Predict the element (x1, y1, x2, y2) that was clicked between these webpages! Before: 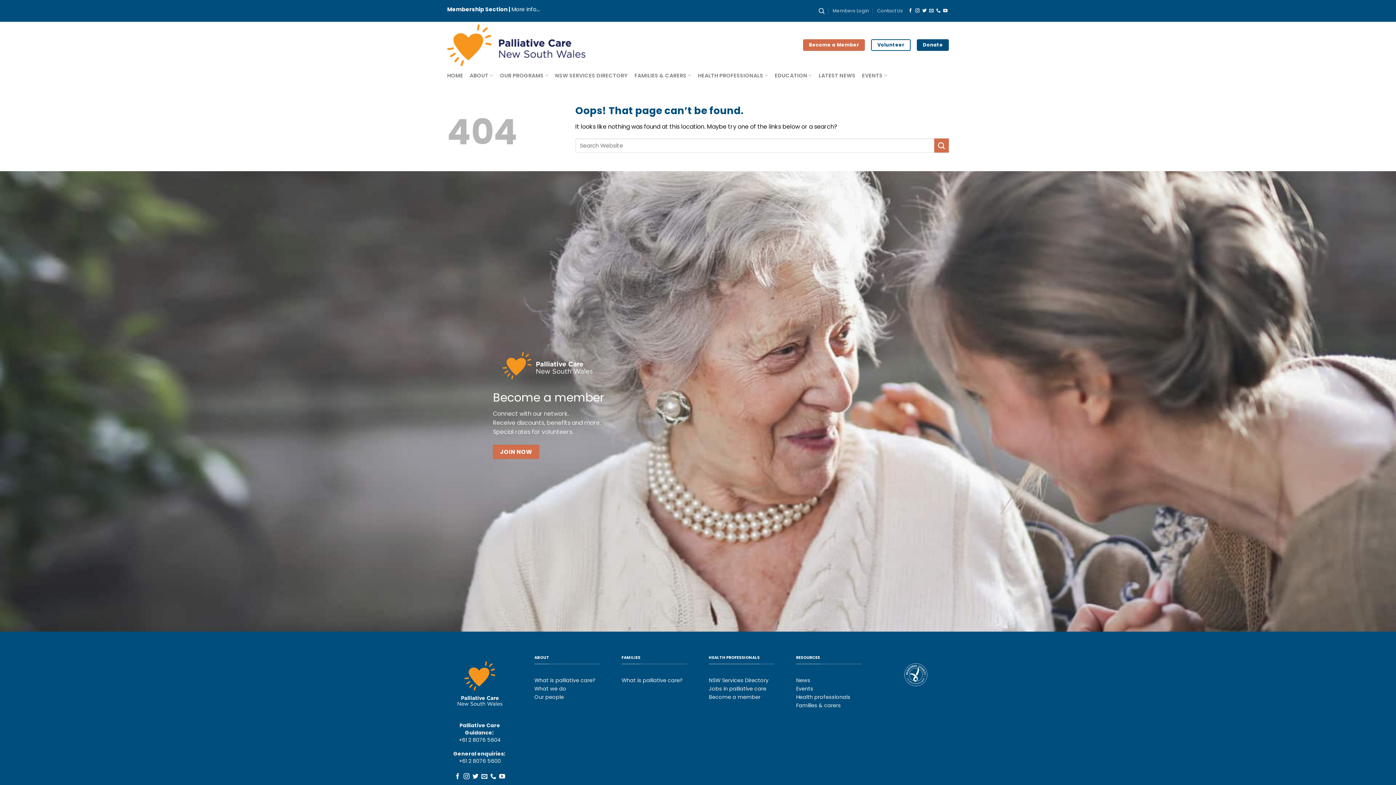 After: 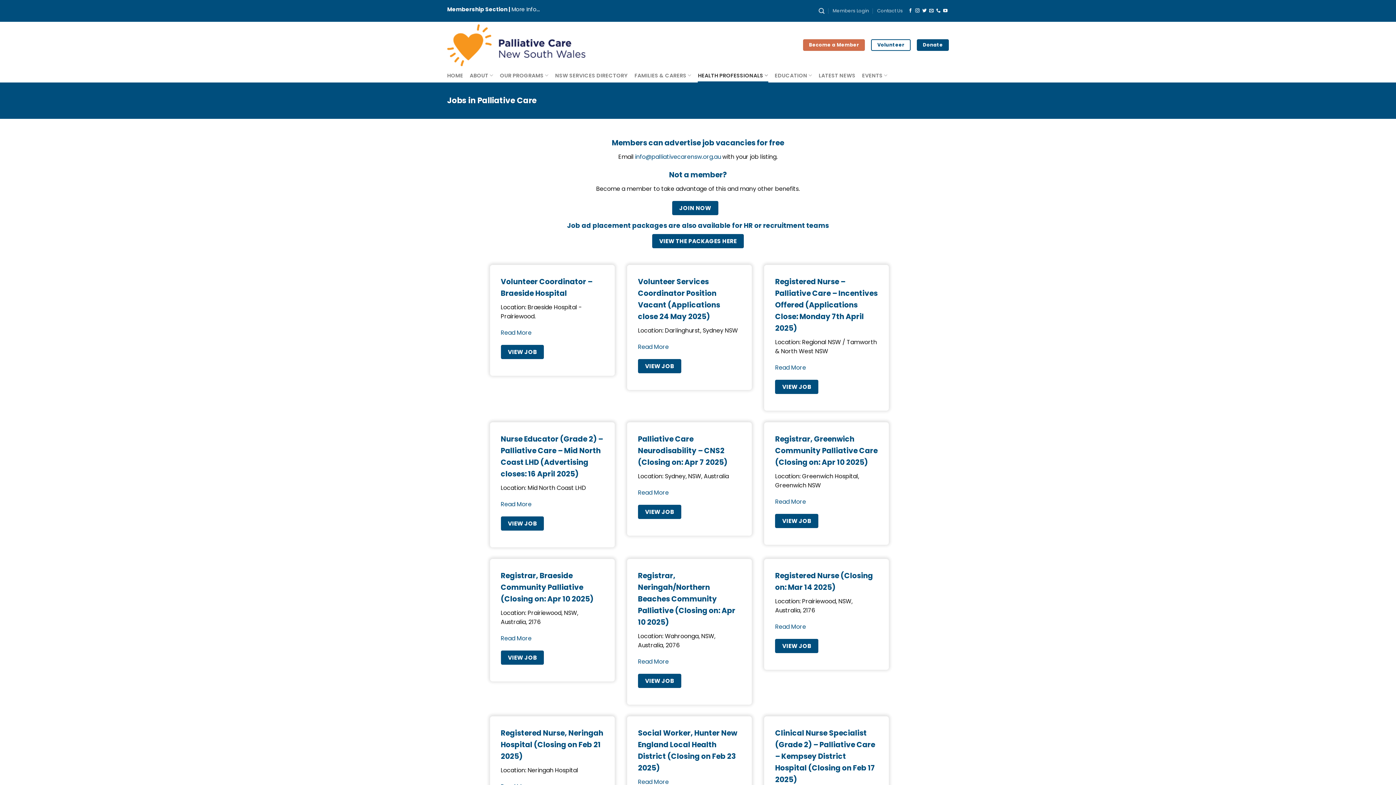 Action: label: Jobs in palliative care bbox: (709, 685, 766, 692)